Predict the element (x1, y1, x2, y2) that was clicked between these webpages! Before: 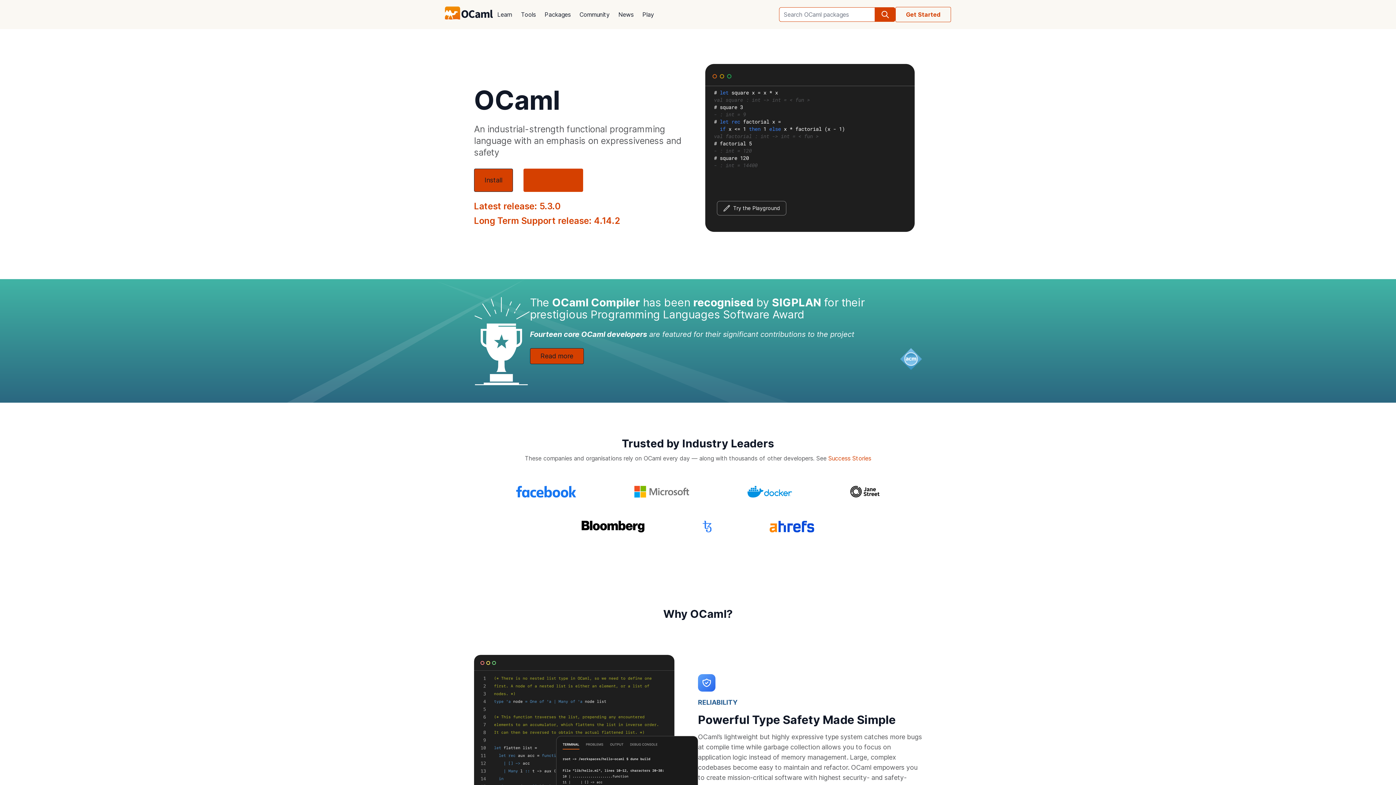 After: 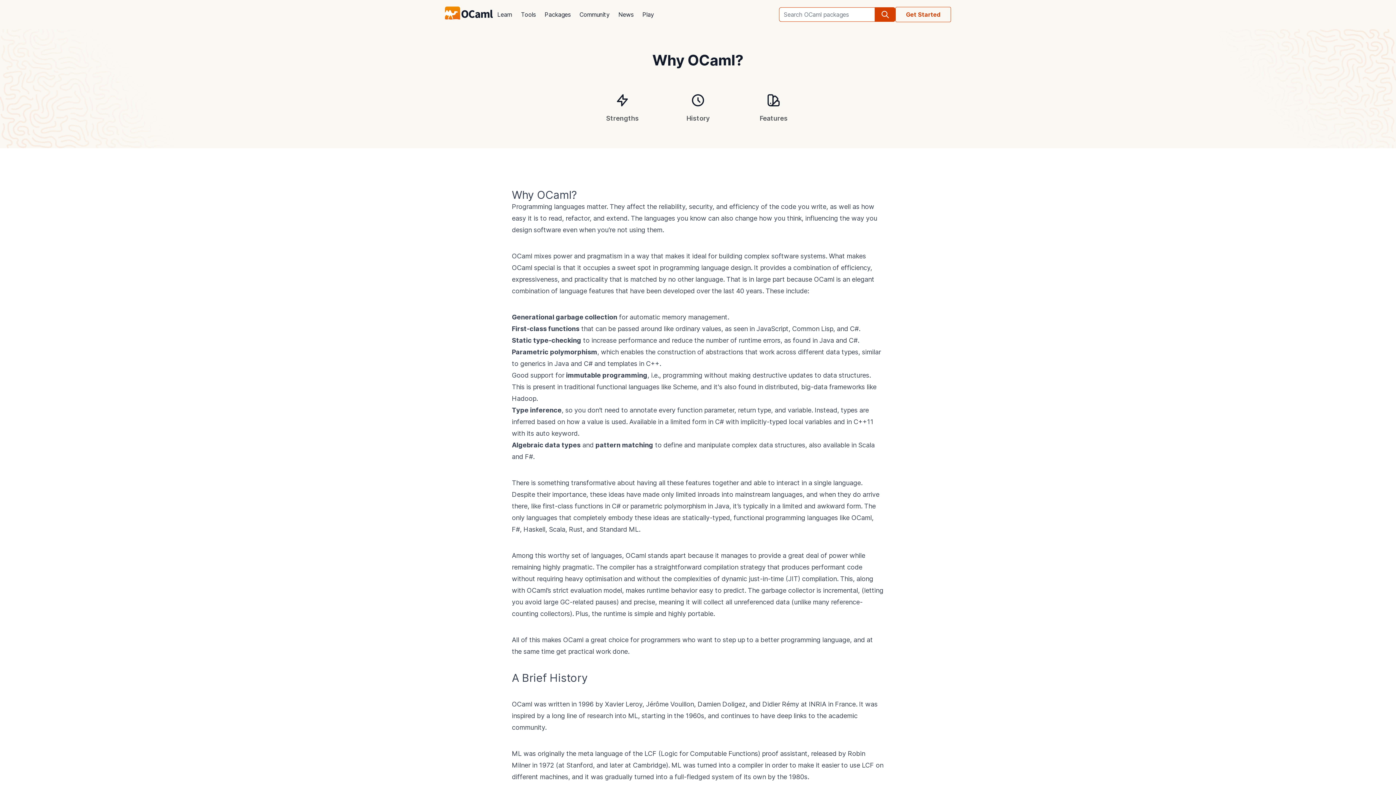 Action: label: About OCaml bbox: (523, 168, 583, 192)